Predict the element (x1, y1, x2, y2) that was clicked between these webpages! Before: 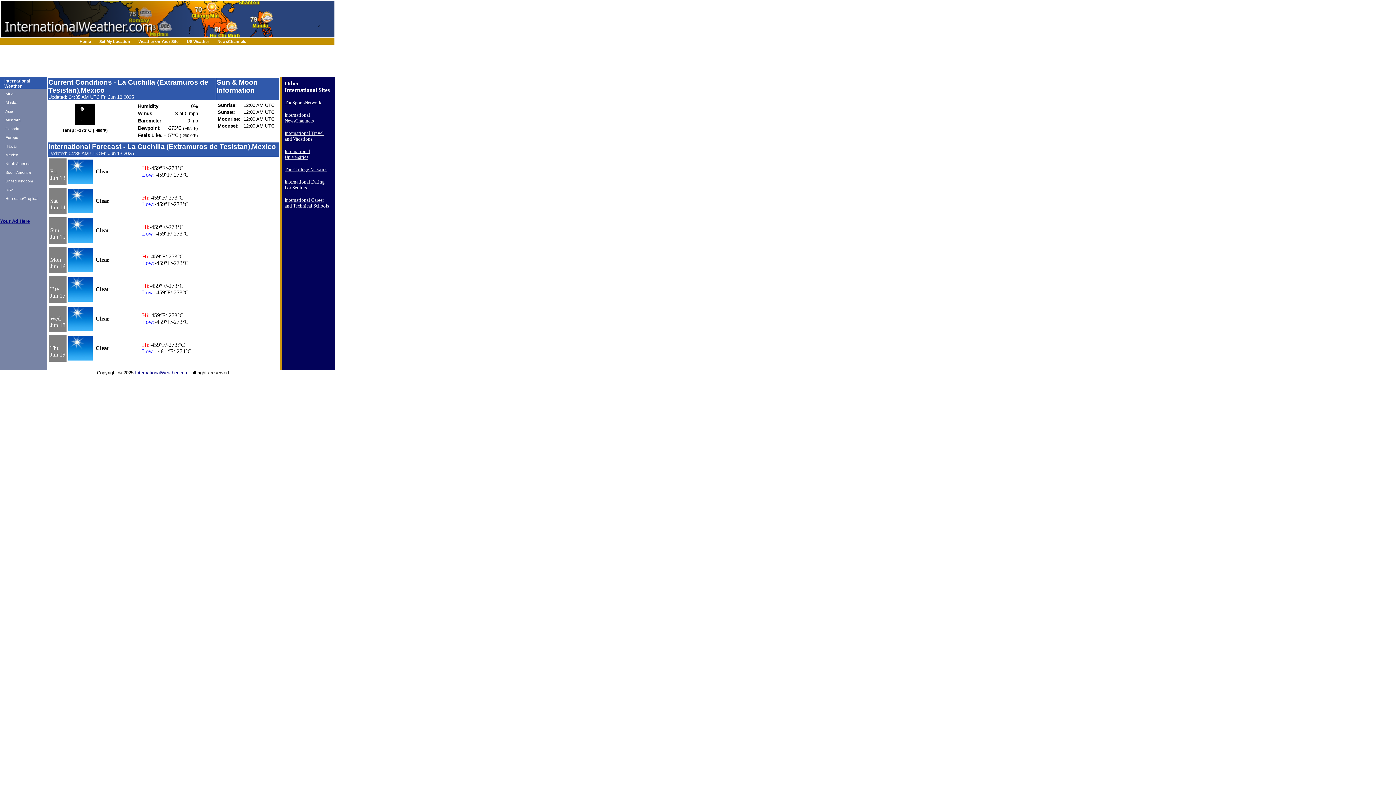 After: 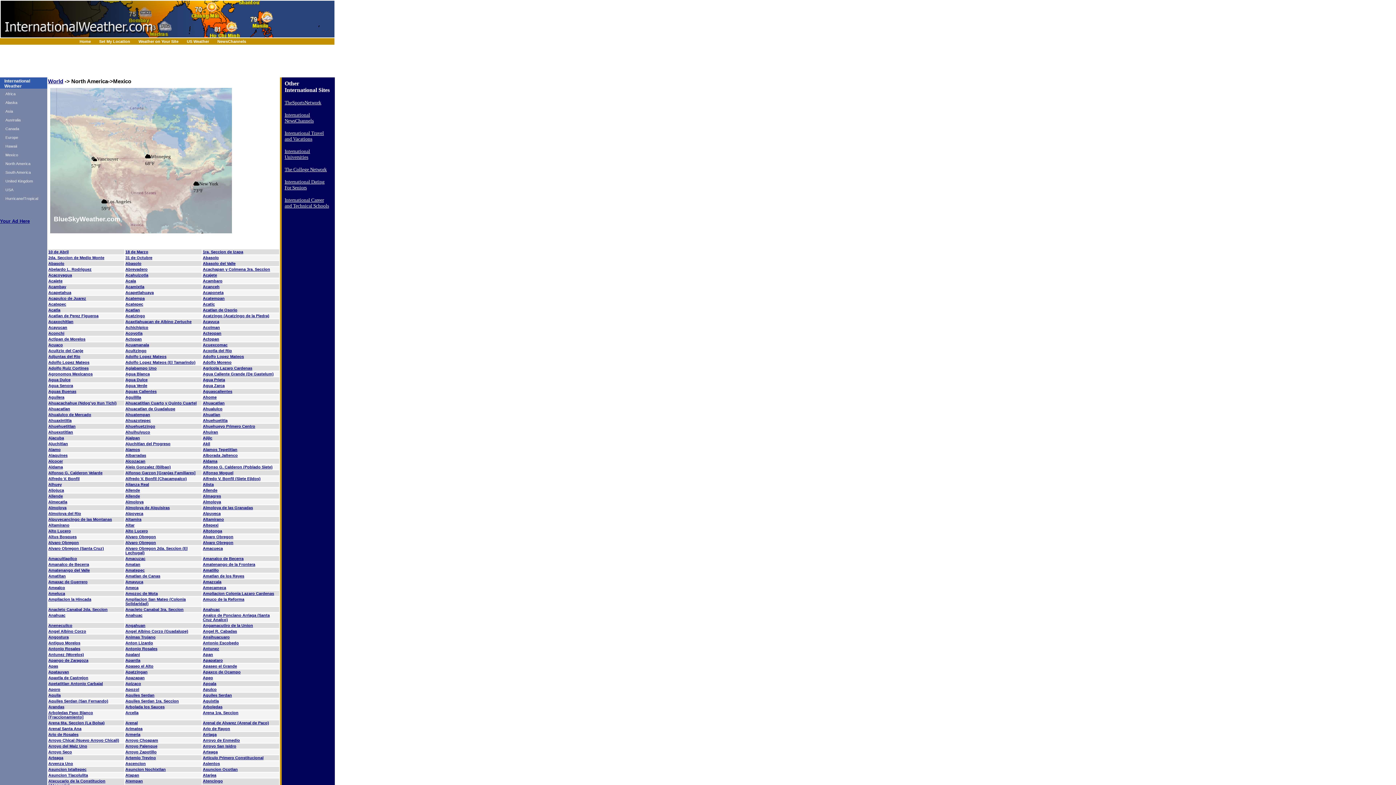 Action: bbox: (5, 152, 18, 157) label: Mexico